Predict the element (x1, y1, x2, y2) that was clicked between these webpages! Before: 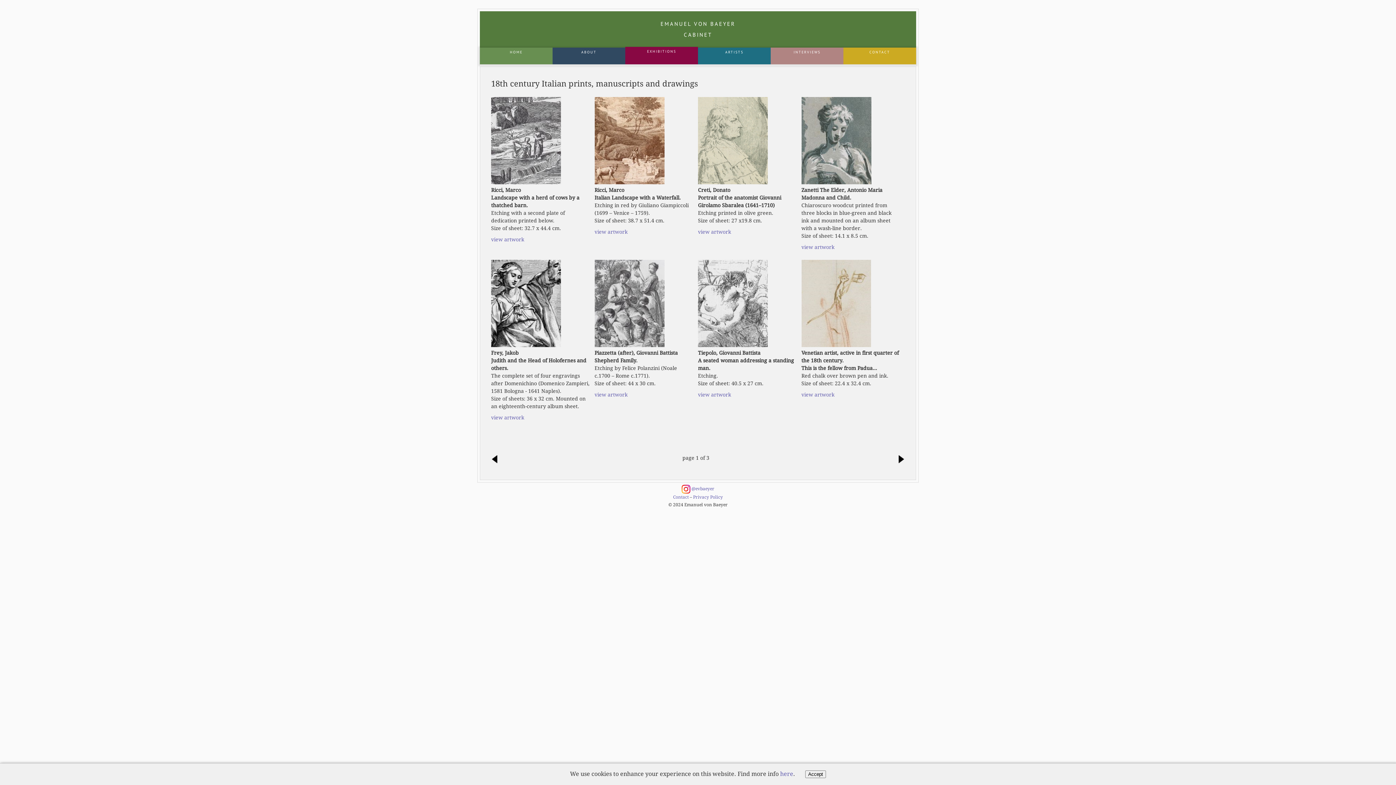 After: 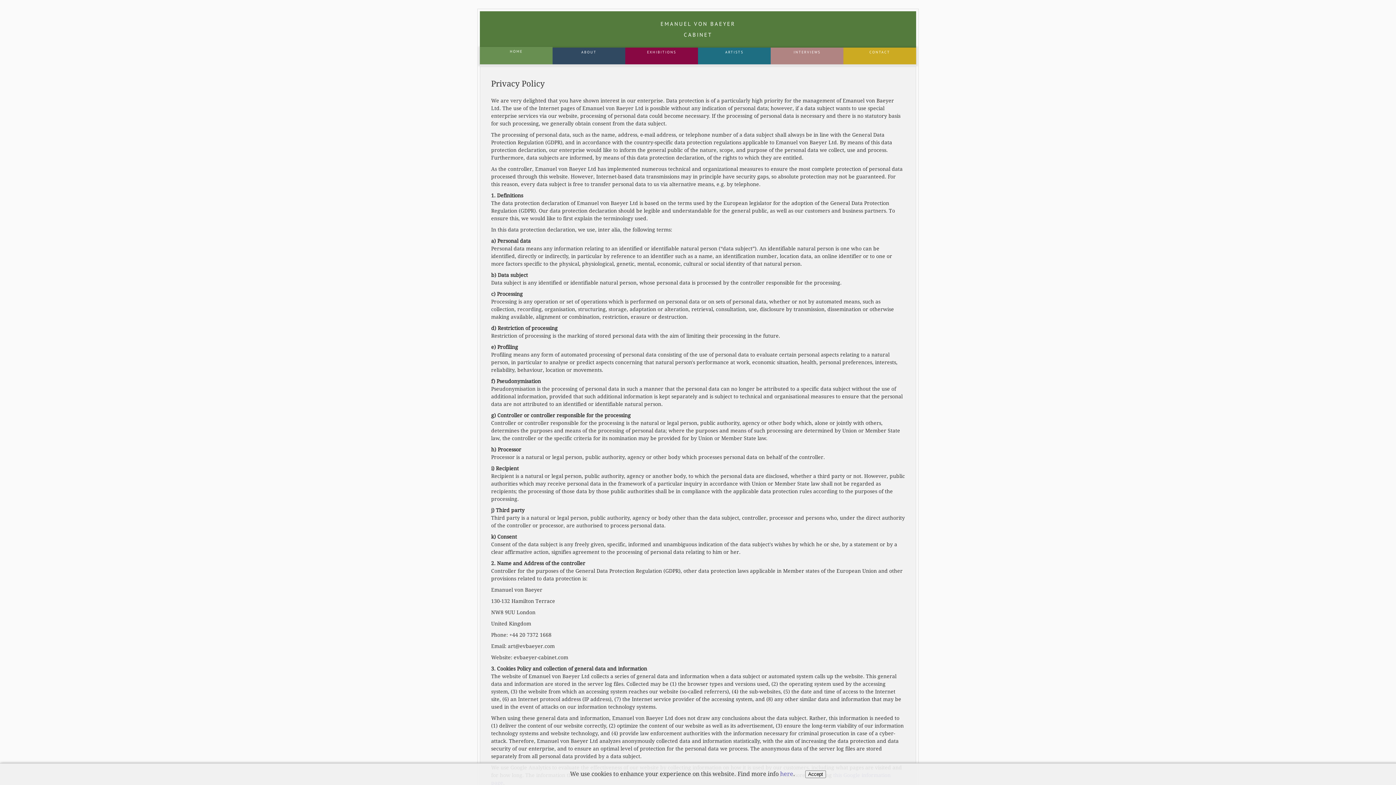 Action: bbox: (693, 494, 723, 500) label: Privacy Policy